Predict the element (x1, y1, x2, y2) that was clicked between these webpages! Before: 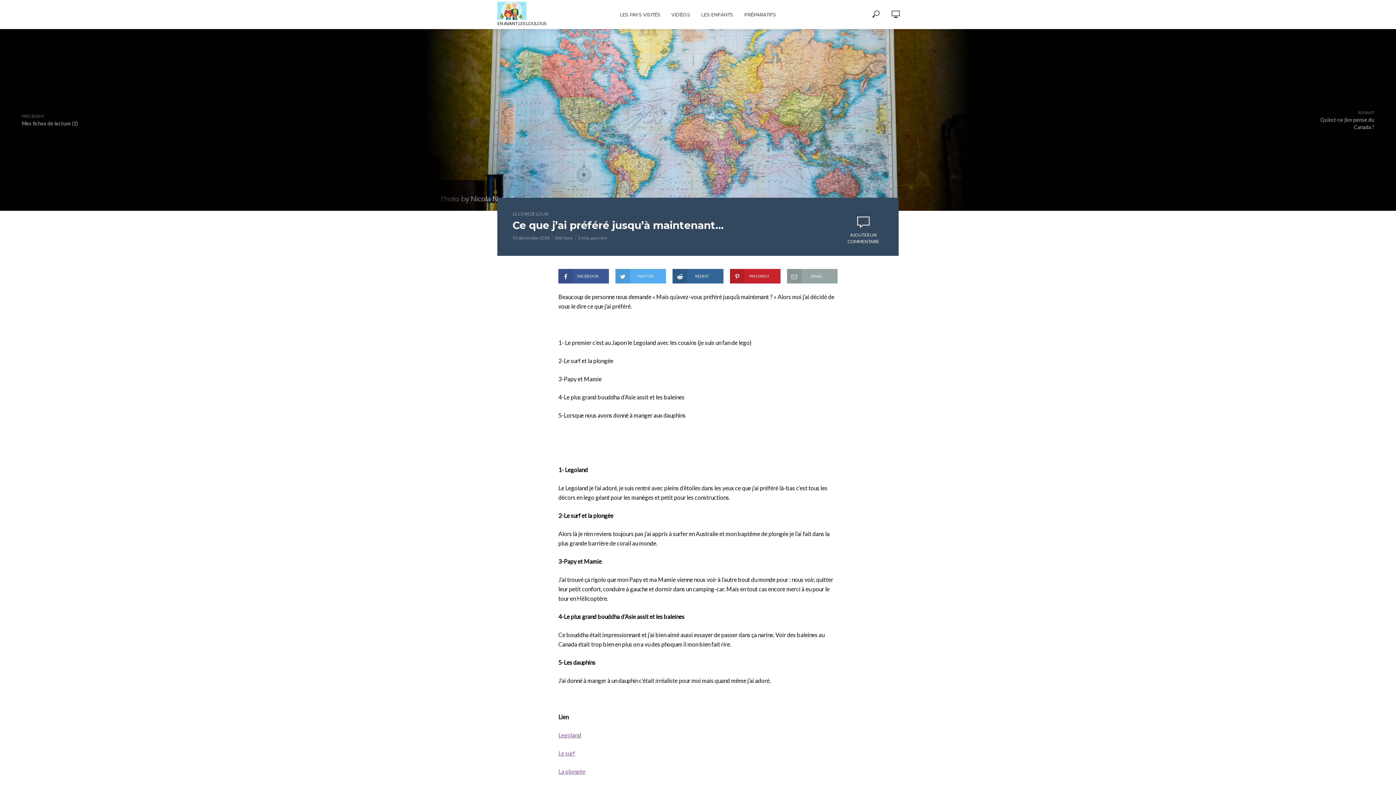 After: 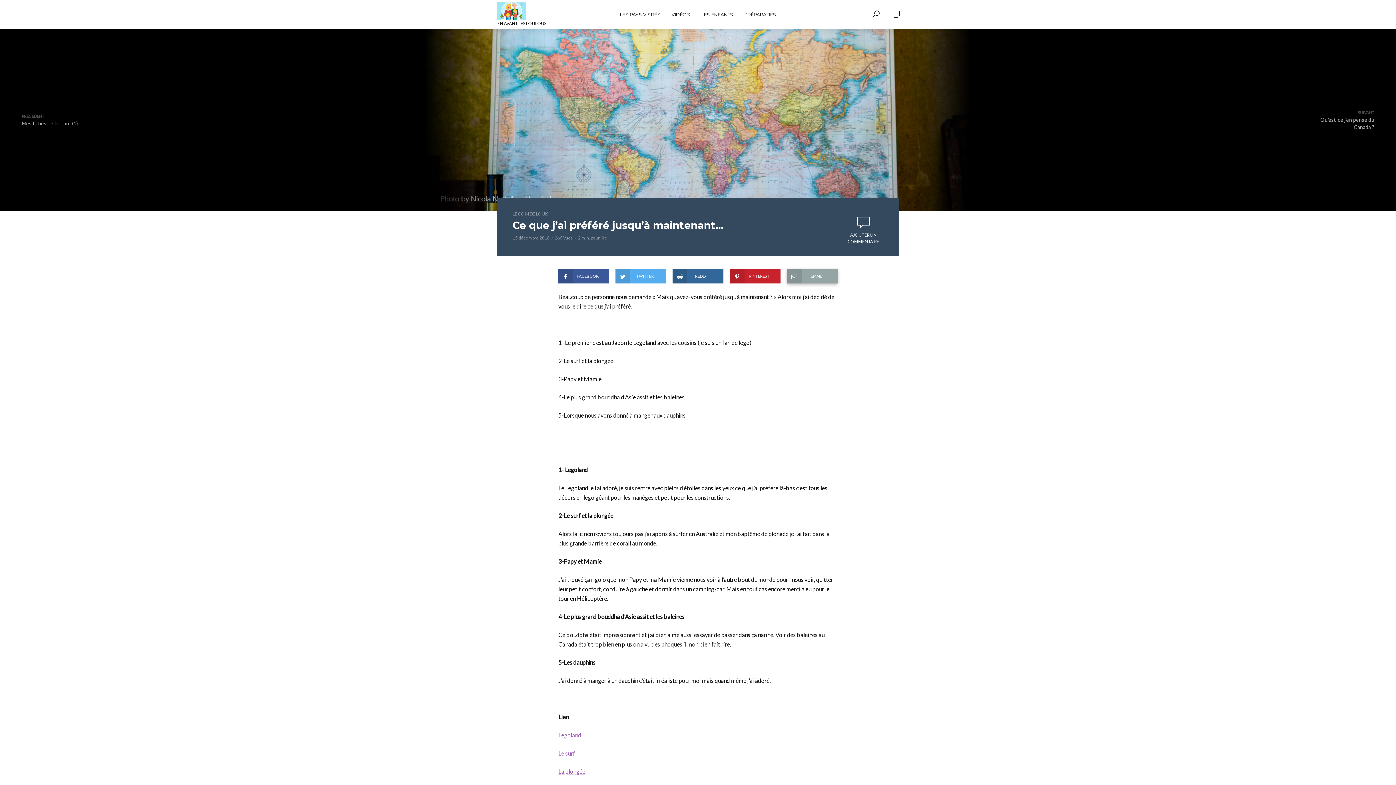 Action: label: EMAIL bbox: (787, 269, 837, 283)